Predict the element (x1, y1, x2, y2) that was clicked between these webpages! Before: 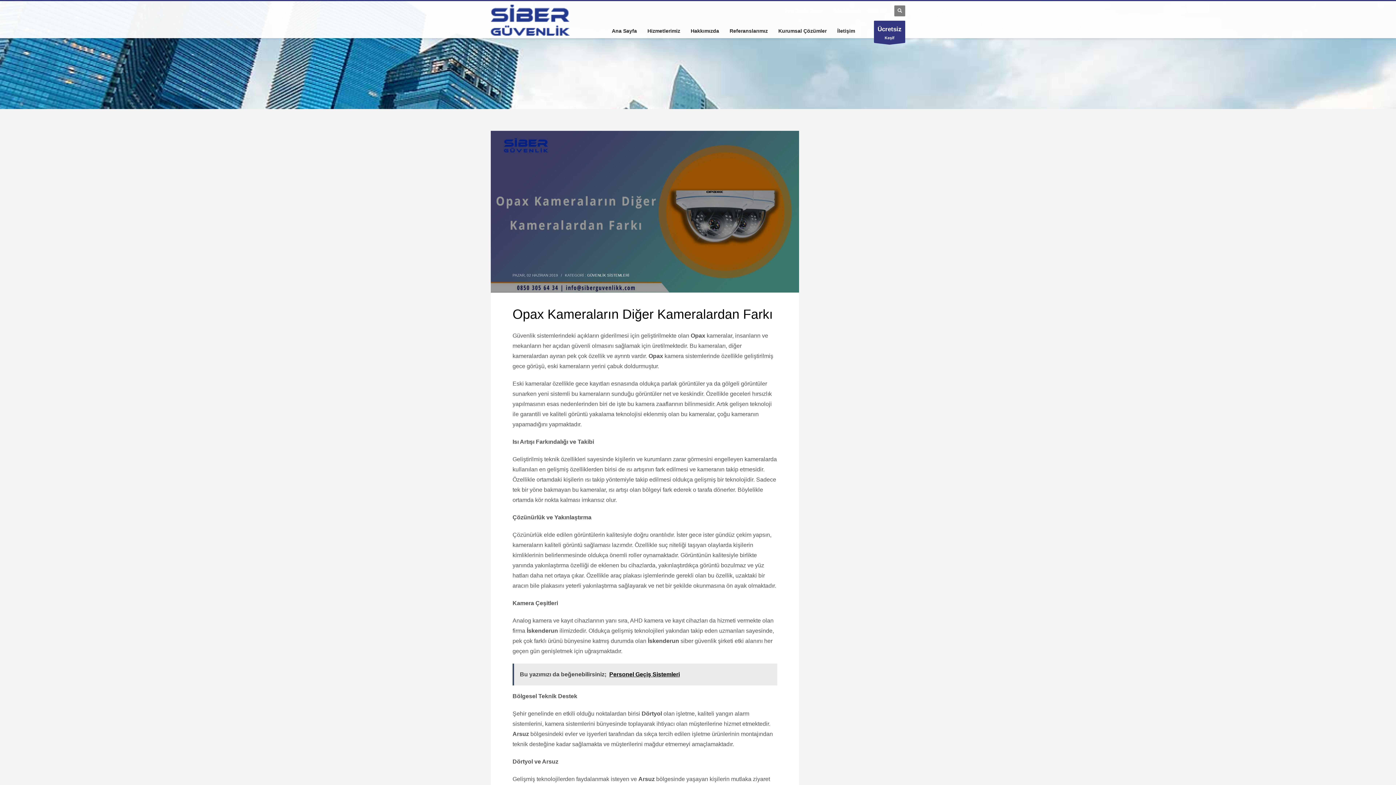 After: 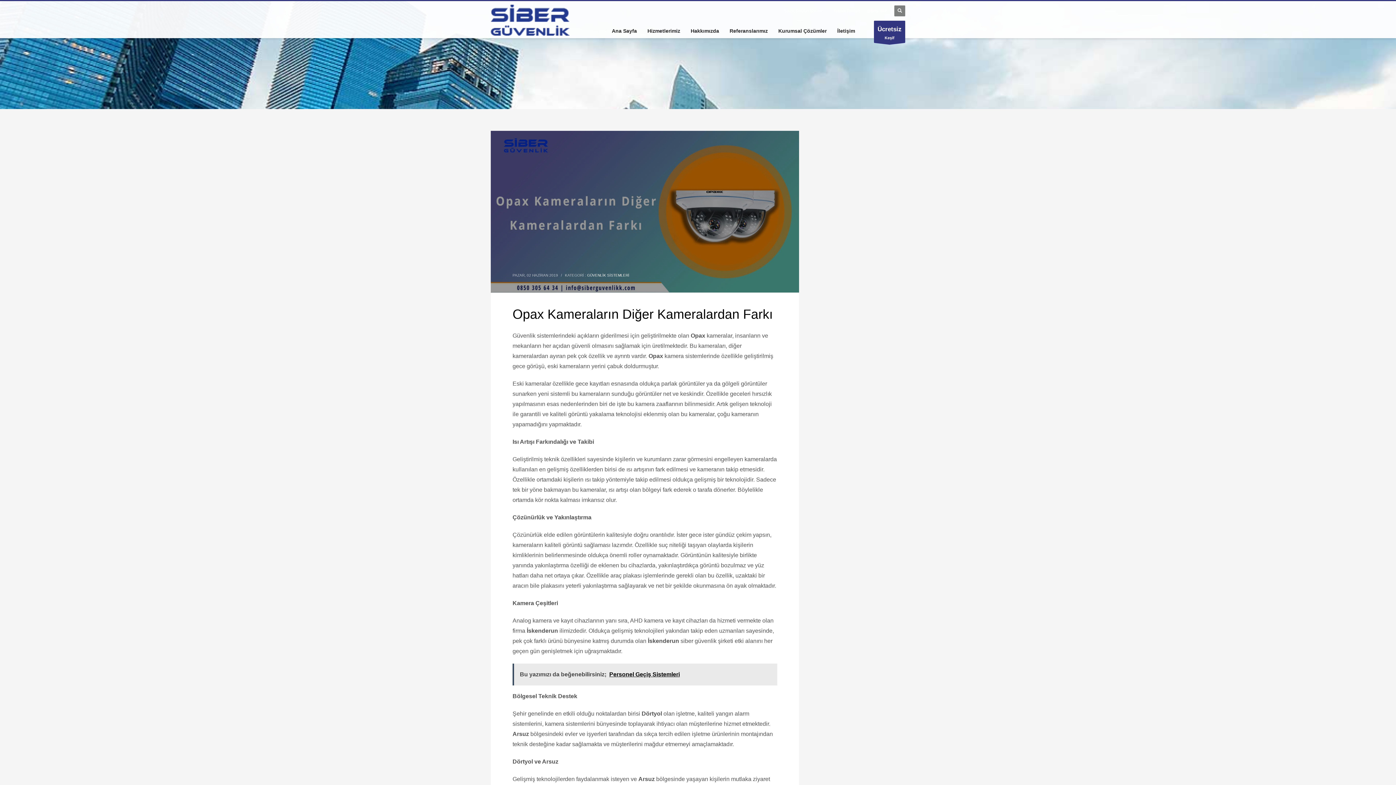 Action: label: Bu yazımızı da beğenebilirsiniz;  Personel Geçiş Sistemleri bbox: (512, 663, 777, 685)